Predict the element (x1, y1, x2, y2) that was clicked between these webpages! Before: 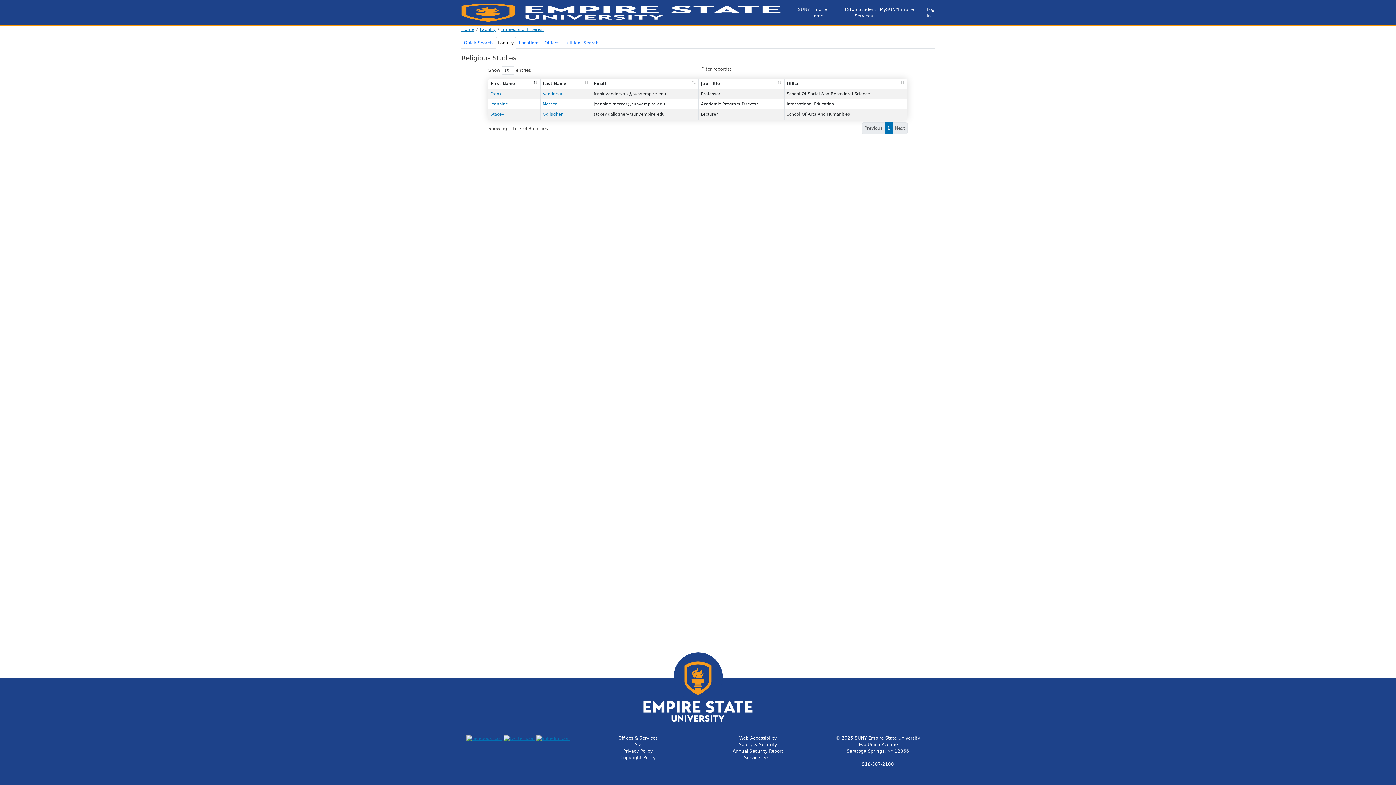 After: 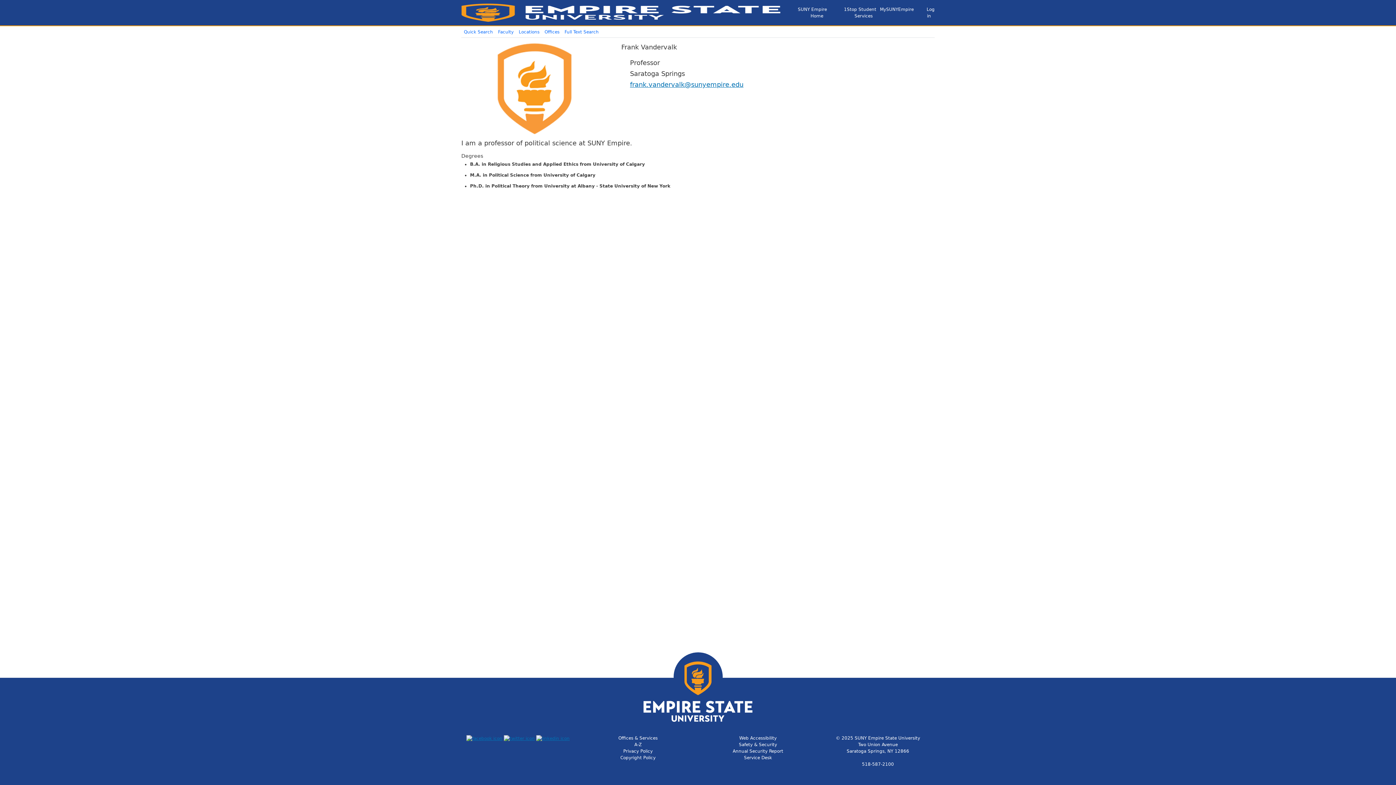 Action: bbox: (490, 91, 501, 96) label: Frank